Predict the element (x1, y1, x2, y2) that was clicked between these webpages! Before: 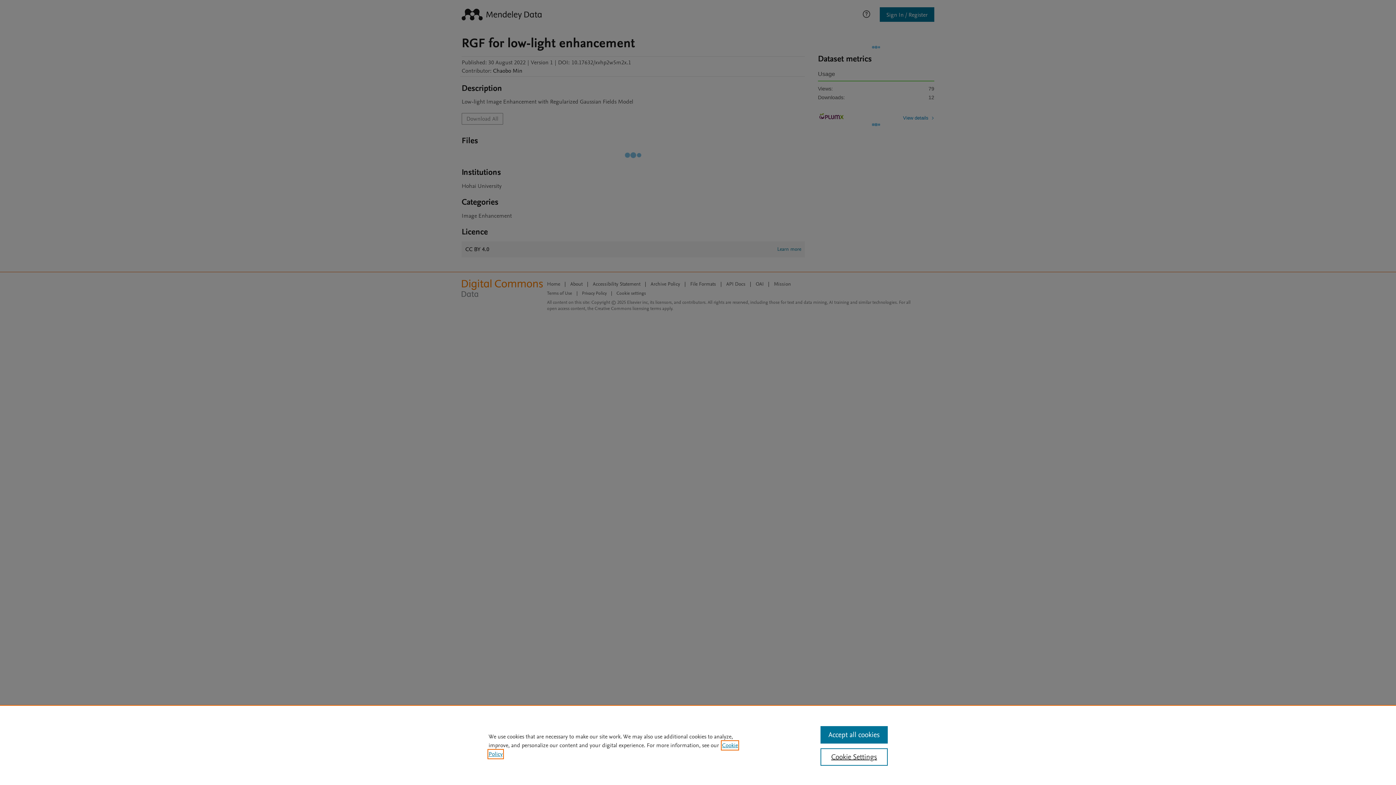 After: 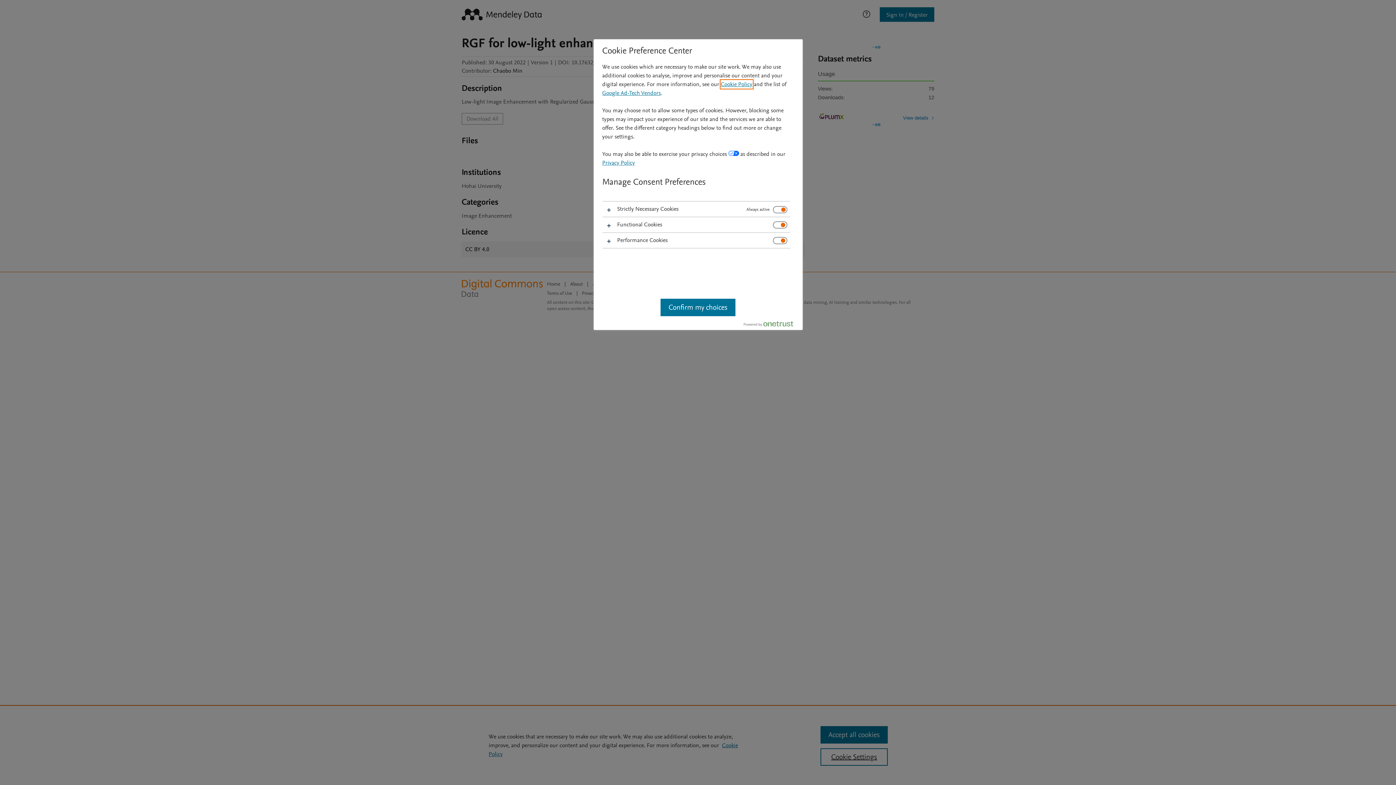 Action: bbox: (820, 748, 887, 766) label: Cookie Settings